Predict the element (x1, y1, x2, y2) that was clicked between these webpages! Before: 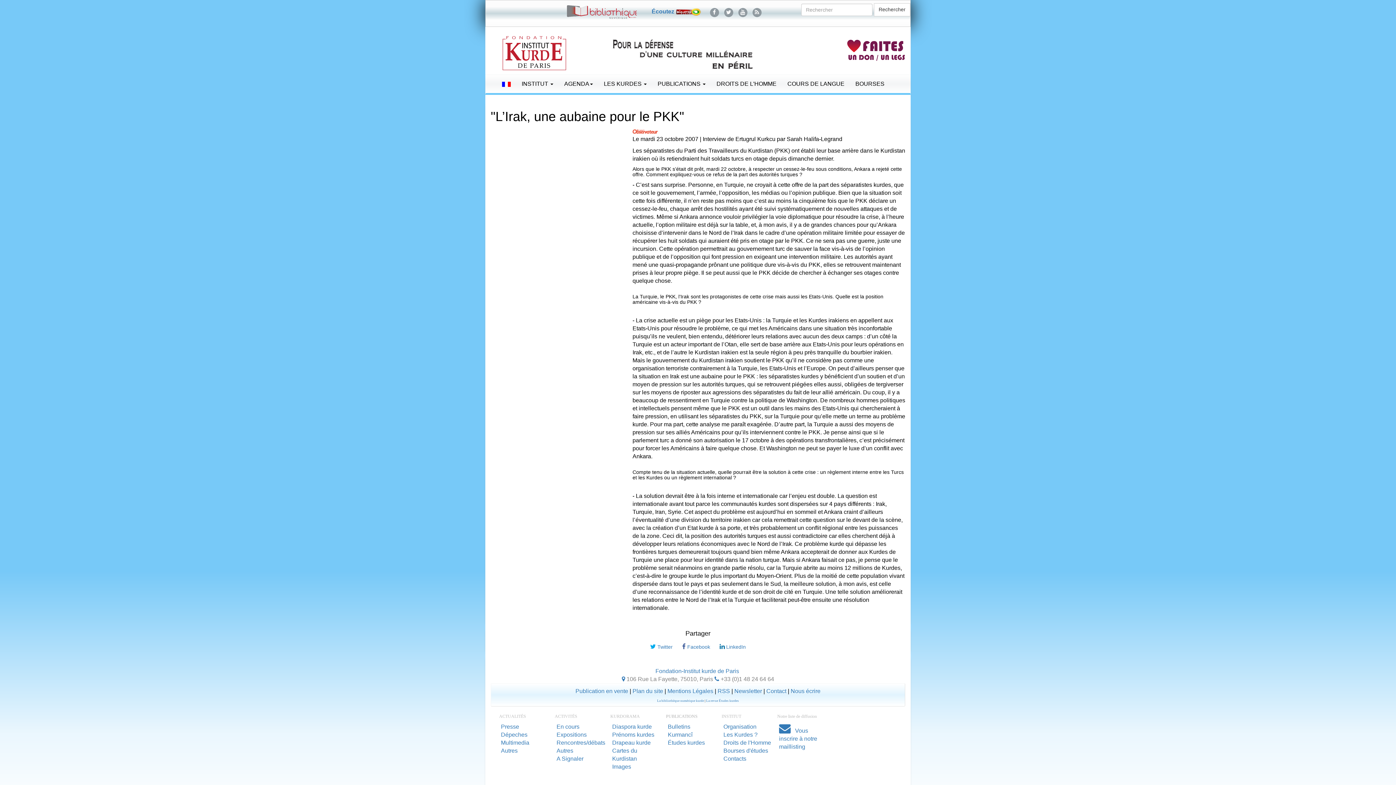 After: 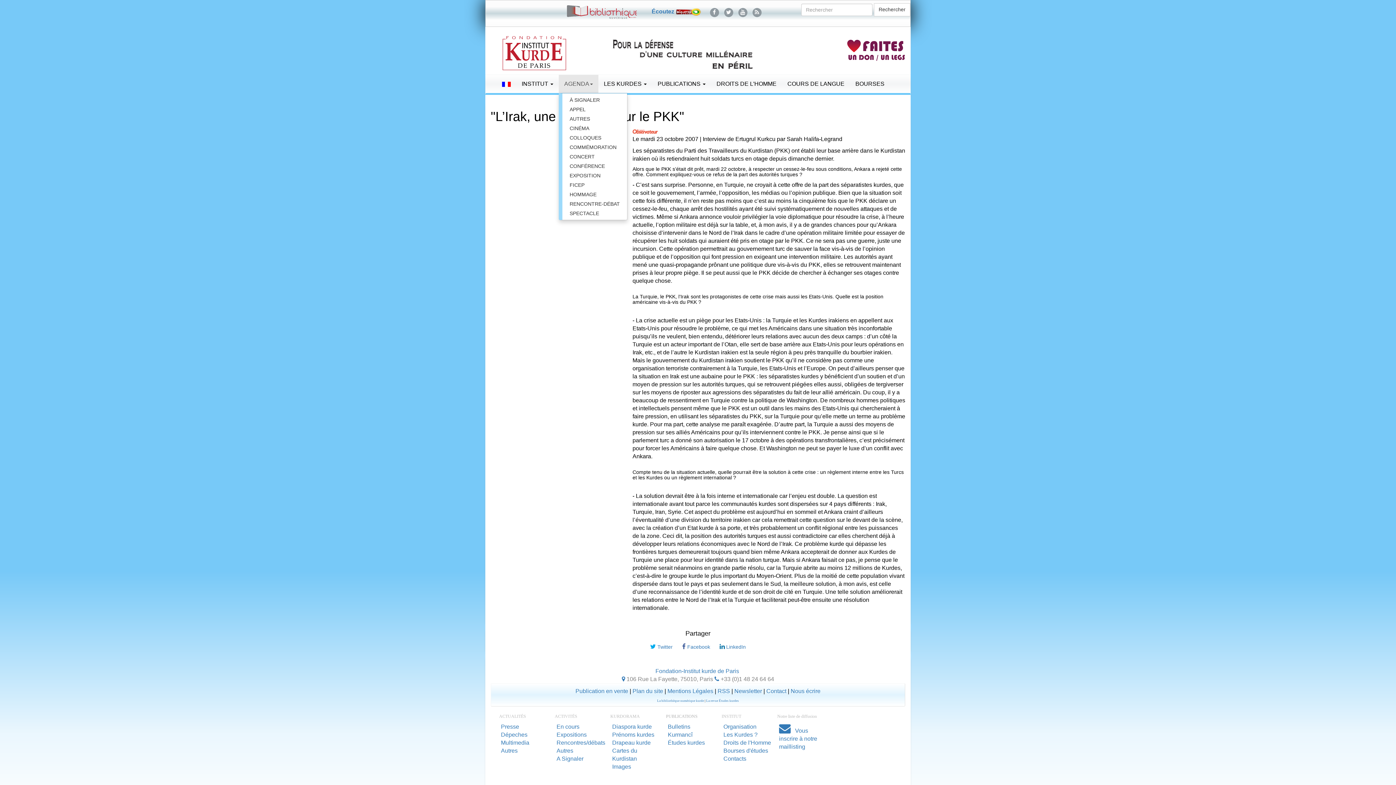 Action: bbox: (558, 74, 598, 93) label: AGENDA